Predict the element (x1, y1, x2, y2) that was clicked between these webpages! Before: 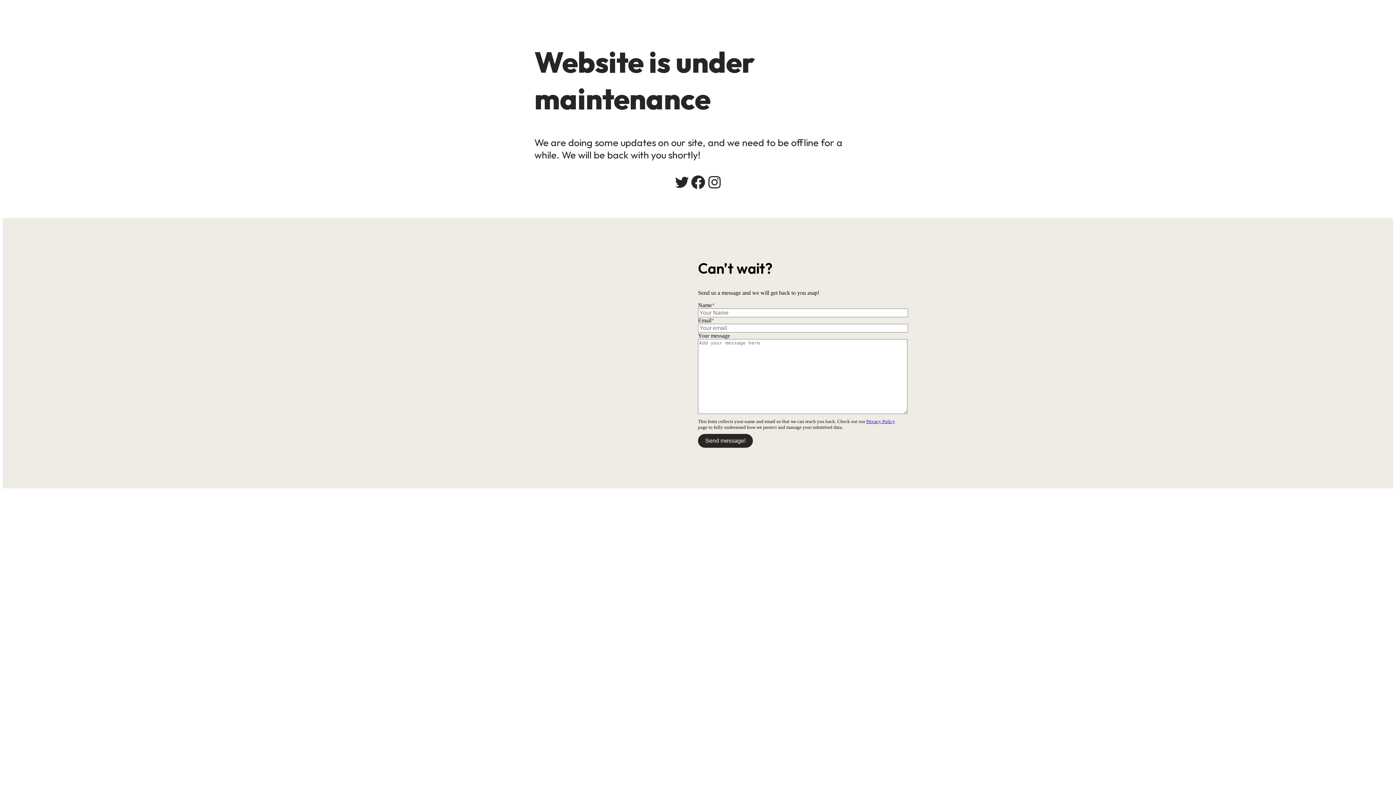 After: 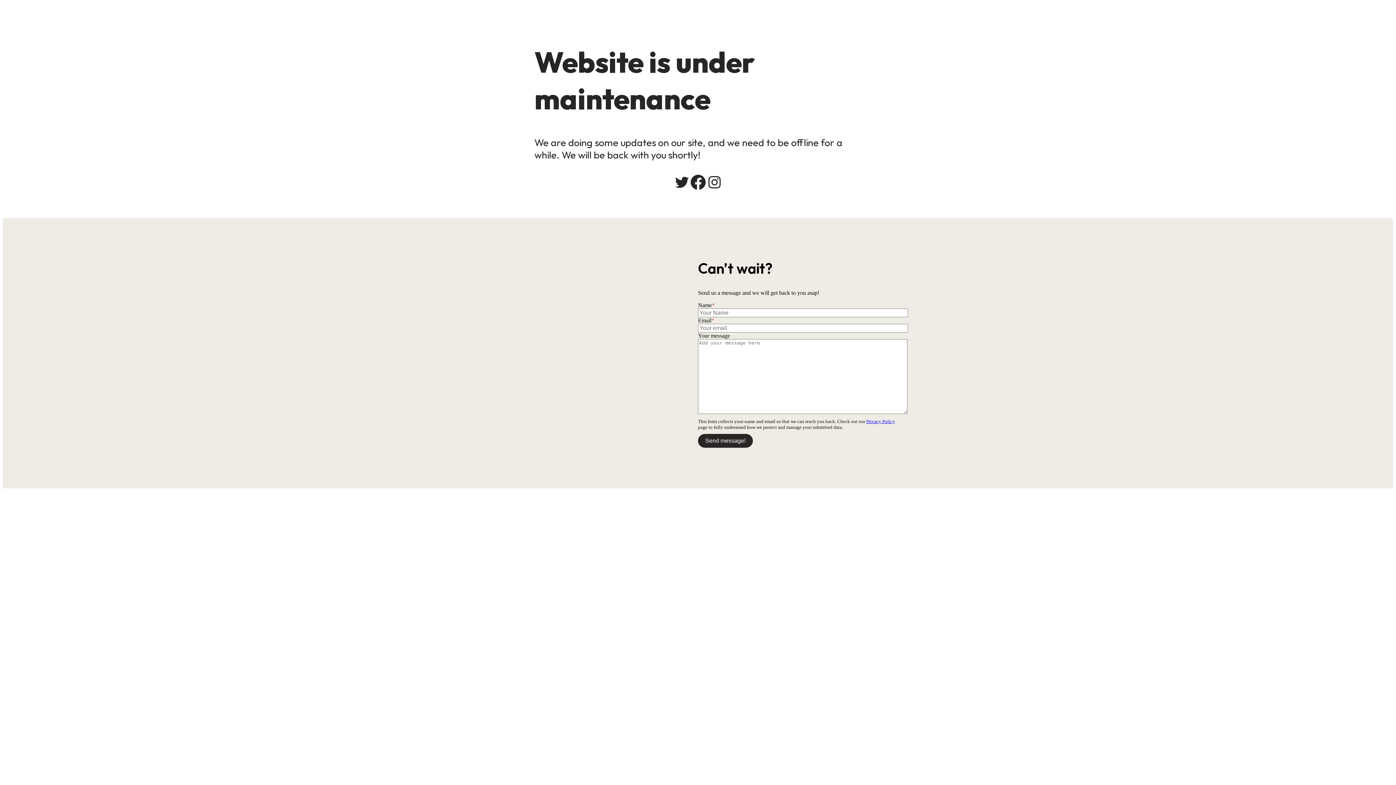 Action: bbox: (690, 174, 706, 190) label: Facebook: #